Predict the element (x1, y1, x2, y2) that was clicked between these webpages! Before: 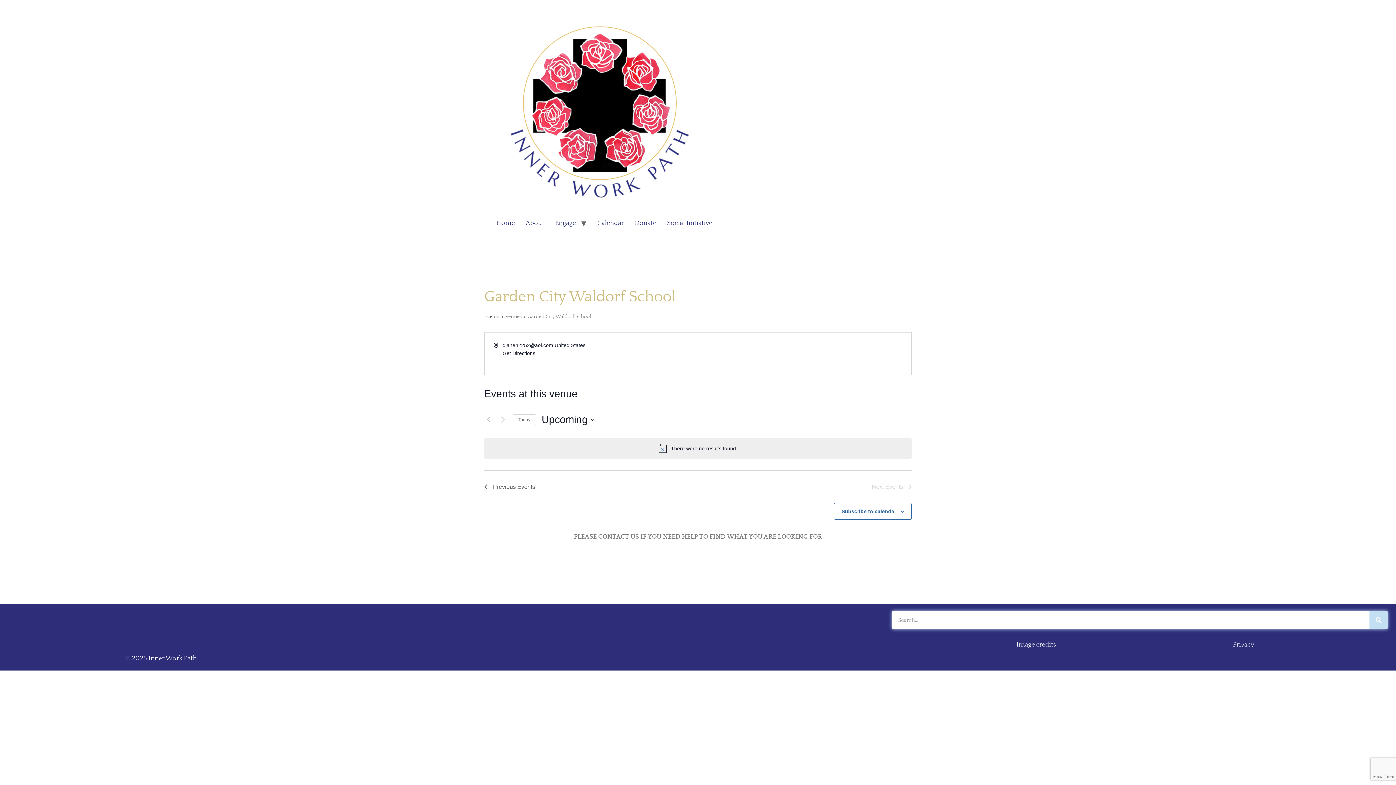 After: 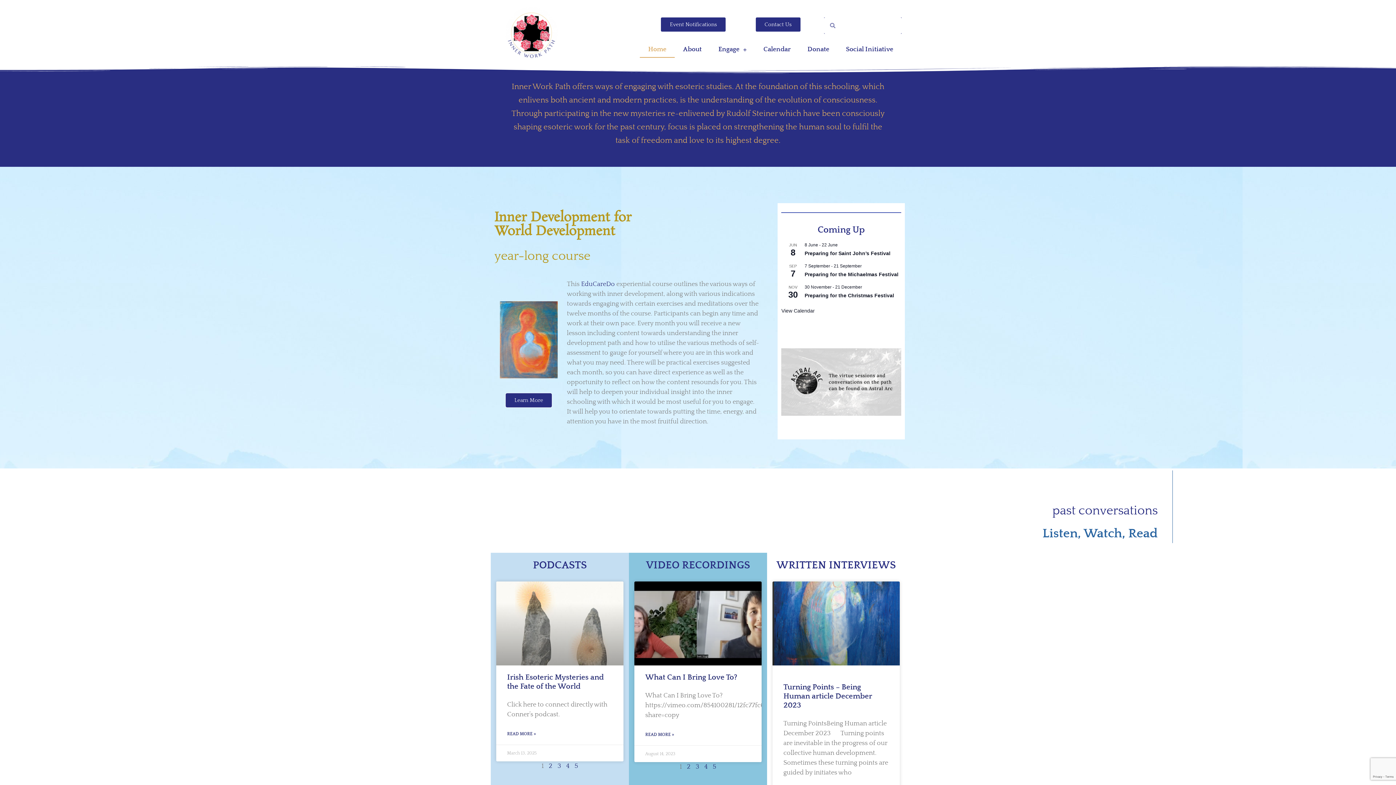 Action: label: Home bbox: (490, 215, 520, 231)